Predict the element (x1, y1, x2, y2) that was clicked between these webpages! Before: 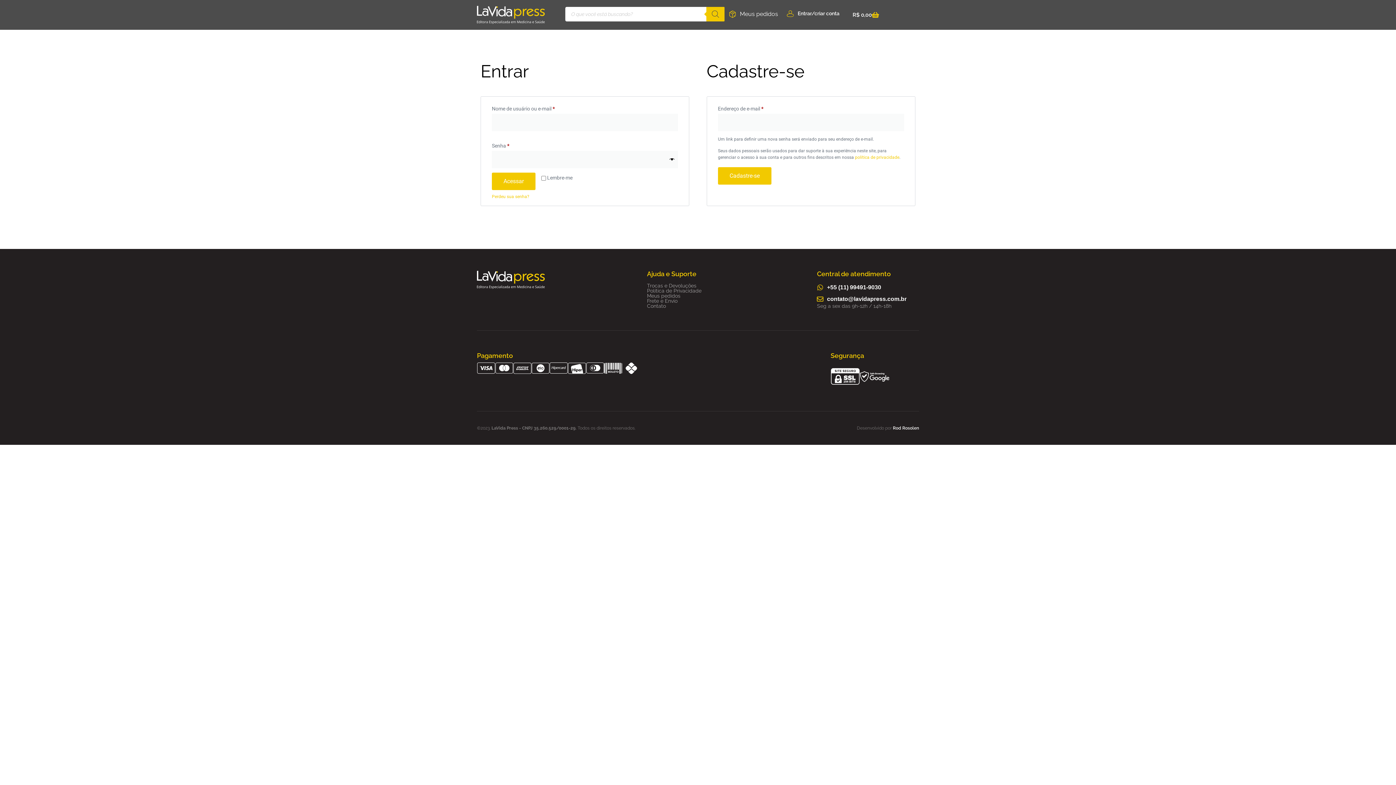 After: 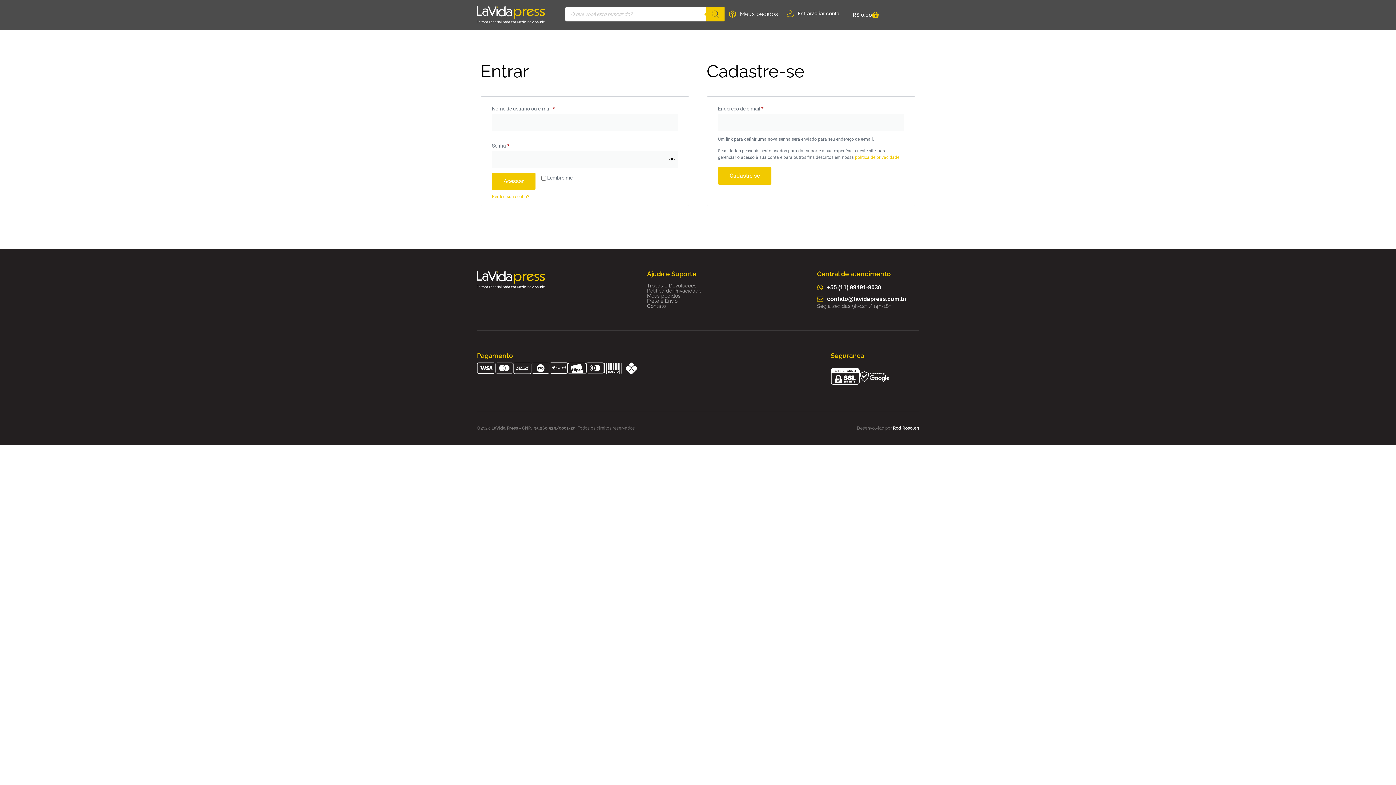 Action: bbox: (647, 293, 680, 298) label: Meus pedidos